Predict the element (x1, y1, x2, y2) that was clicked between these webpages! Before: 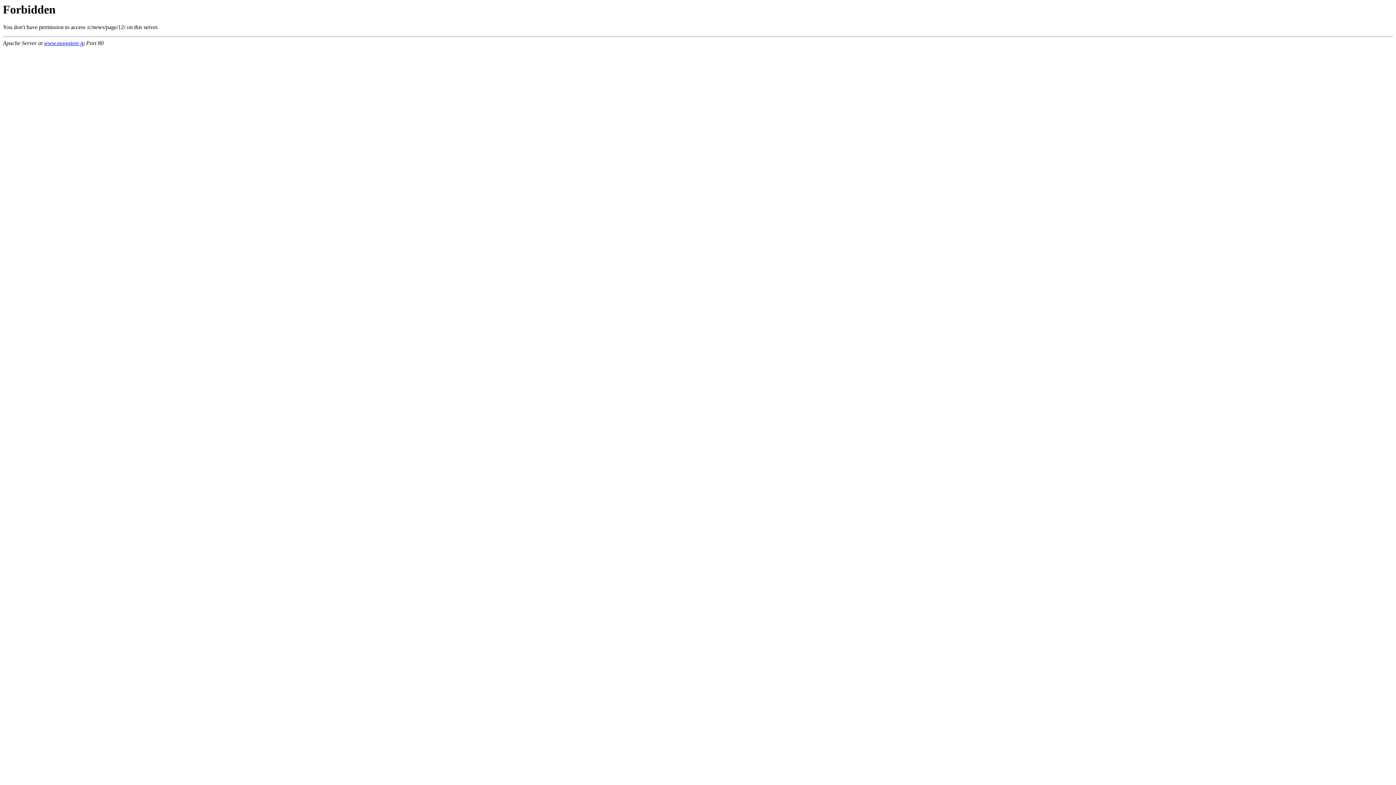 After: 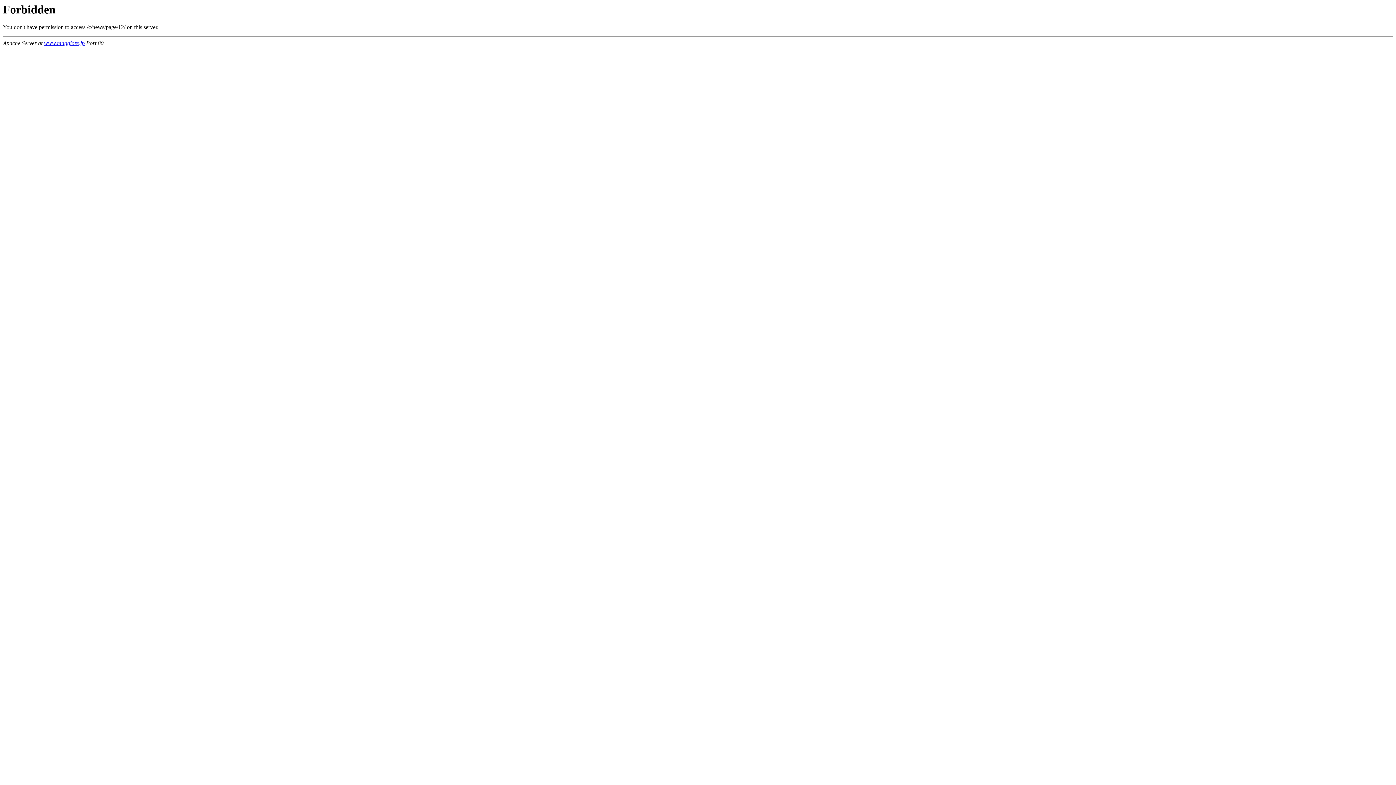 Action: label: www.maggiore.jp bbox: (44, 40, 84, 46)